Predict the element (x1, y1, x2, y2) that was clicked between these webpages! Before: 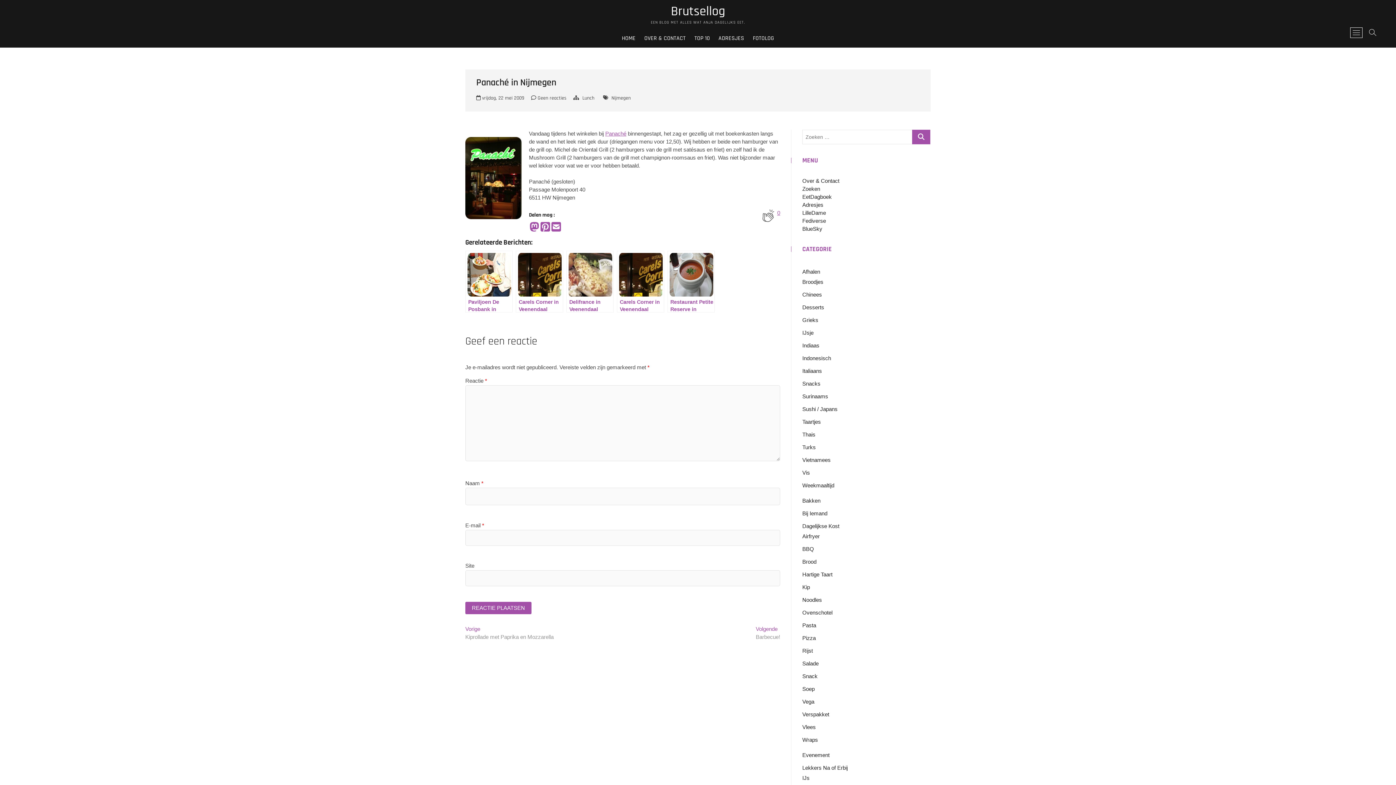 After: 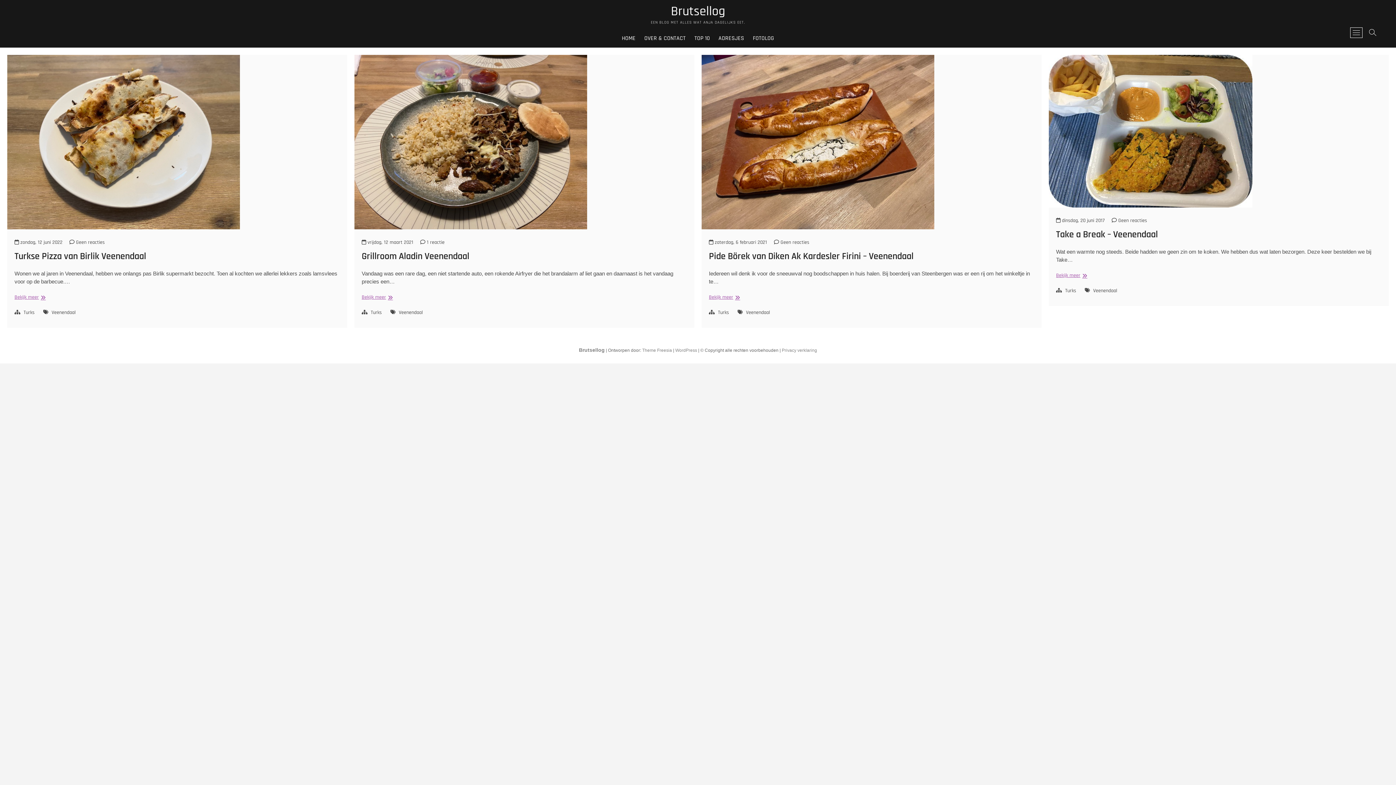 Action: label: Turks bbox: (802, 444, 816, 450)